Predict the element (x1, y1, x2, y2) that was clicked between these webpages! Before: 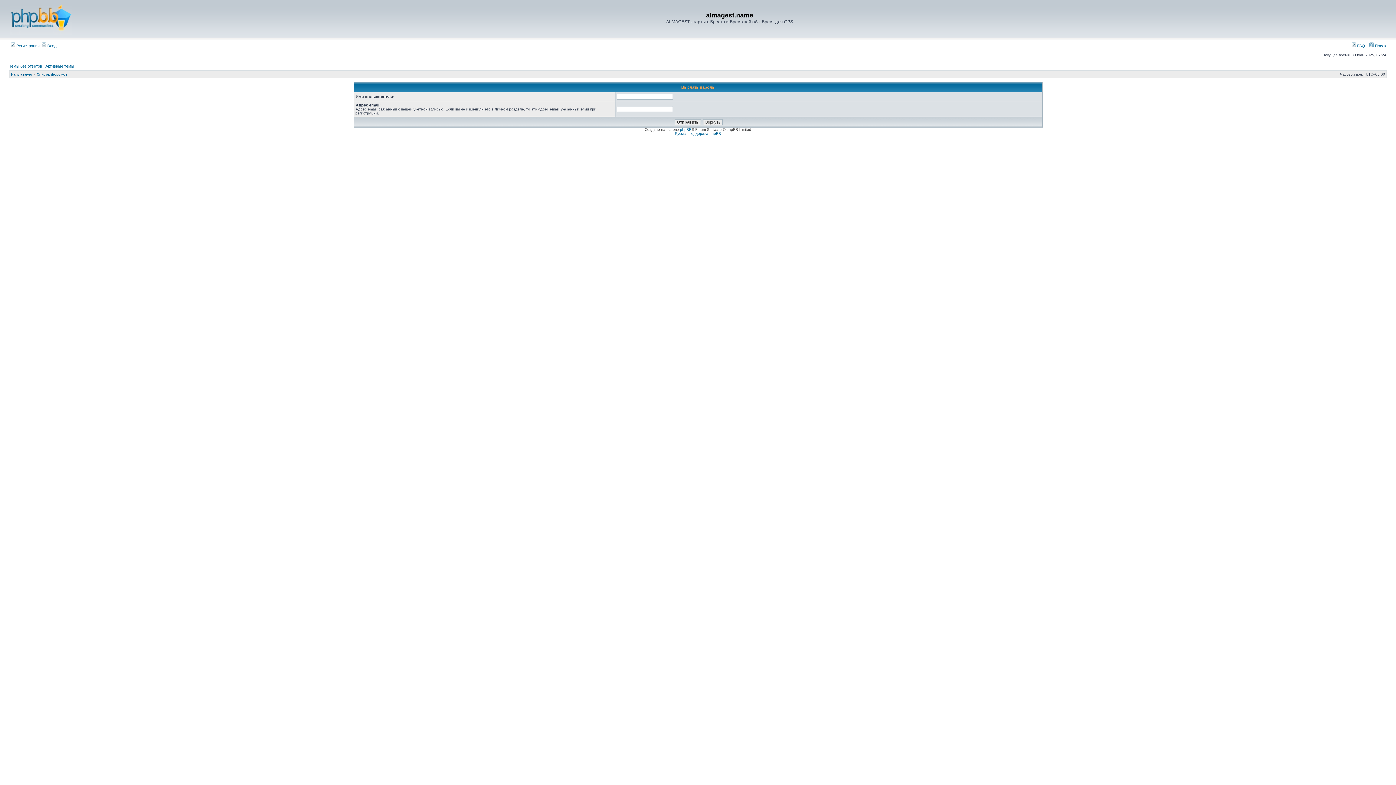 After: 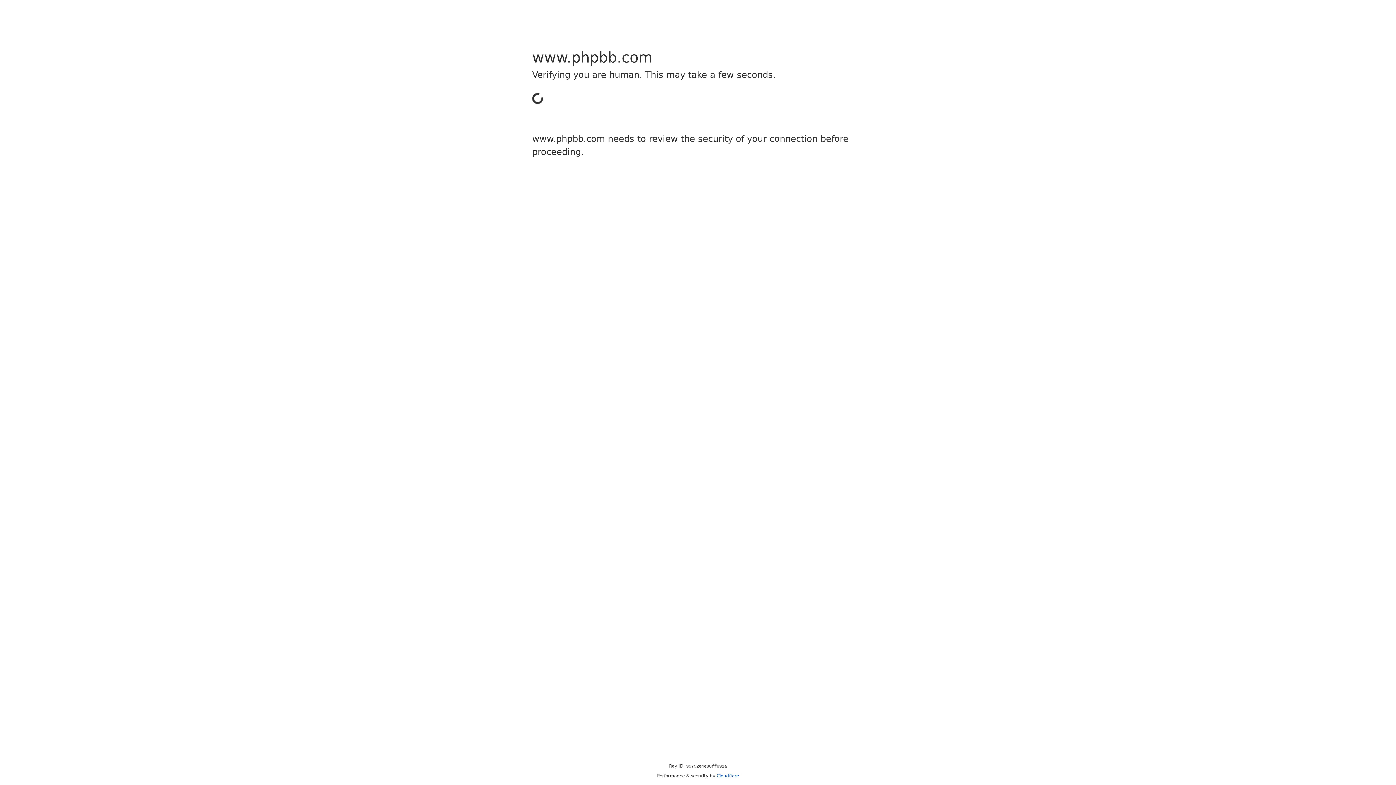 Action: label: phpBB bbox: (680, 127, 691, 131)